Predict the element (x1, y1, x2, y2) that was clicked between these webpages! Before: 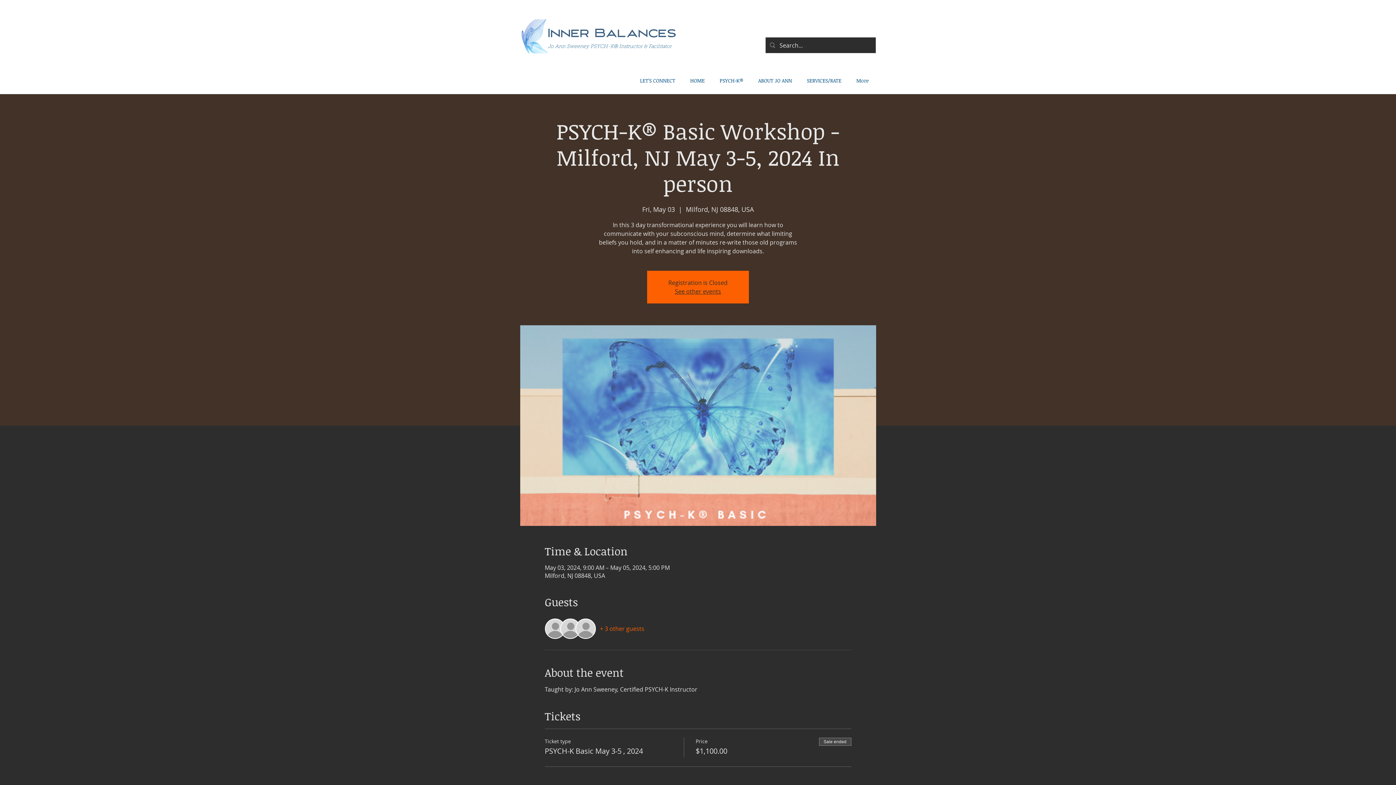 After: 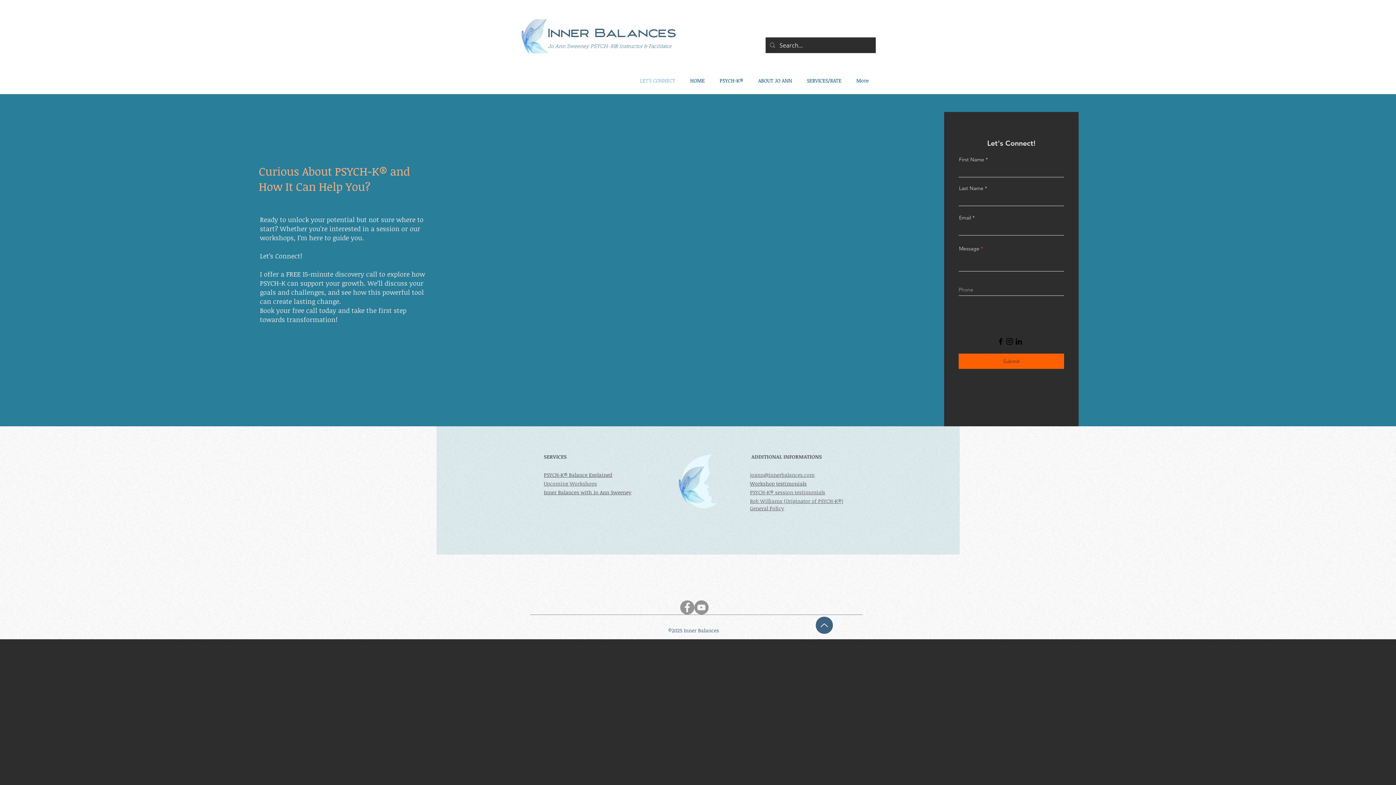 Action: bbox: (675, 287, 721, 295) label: See other events